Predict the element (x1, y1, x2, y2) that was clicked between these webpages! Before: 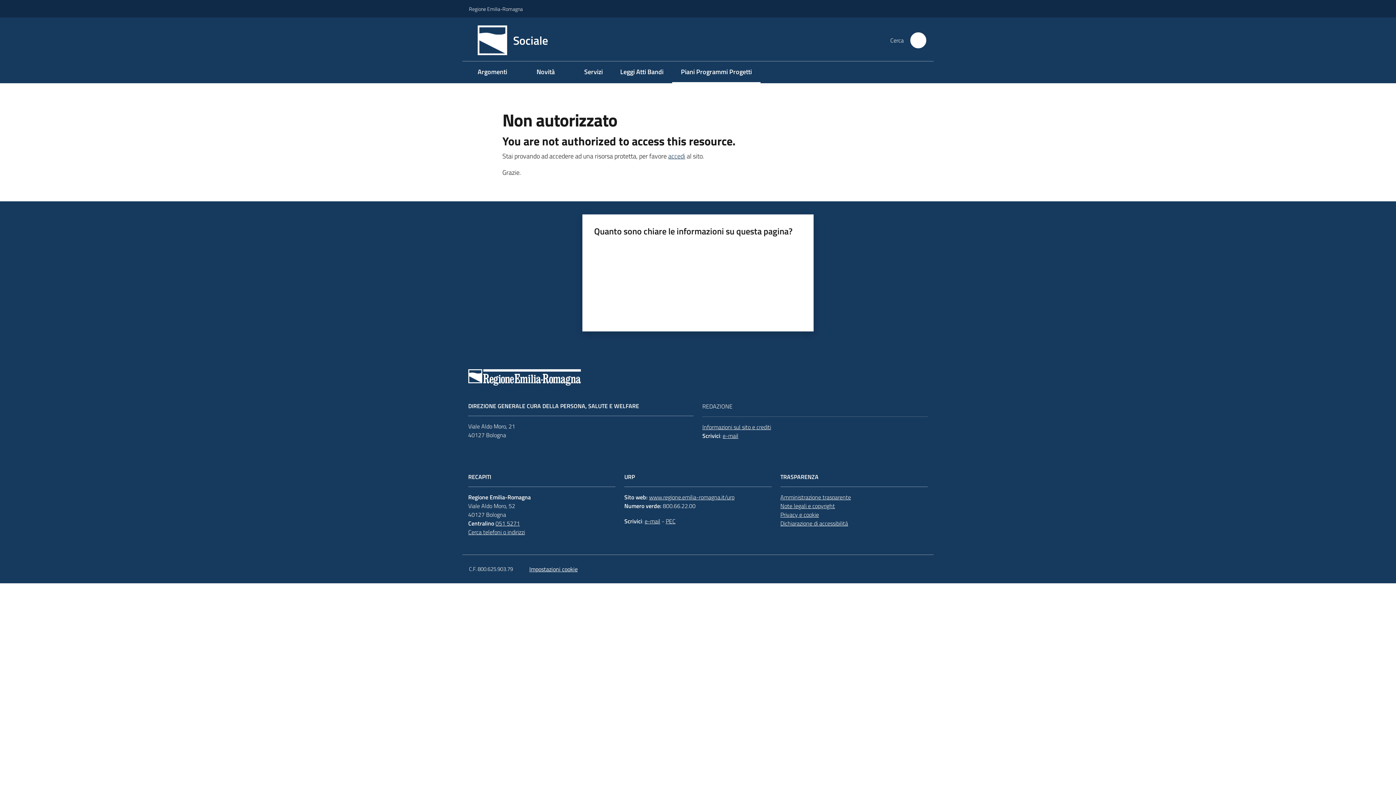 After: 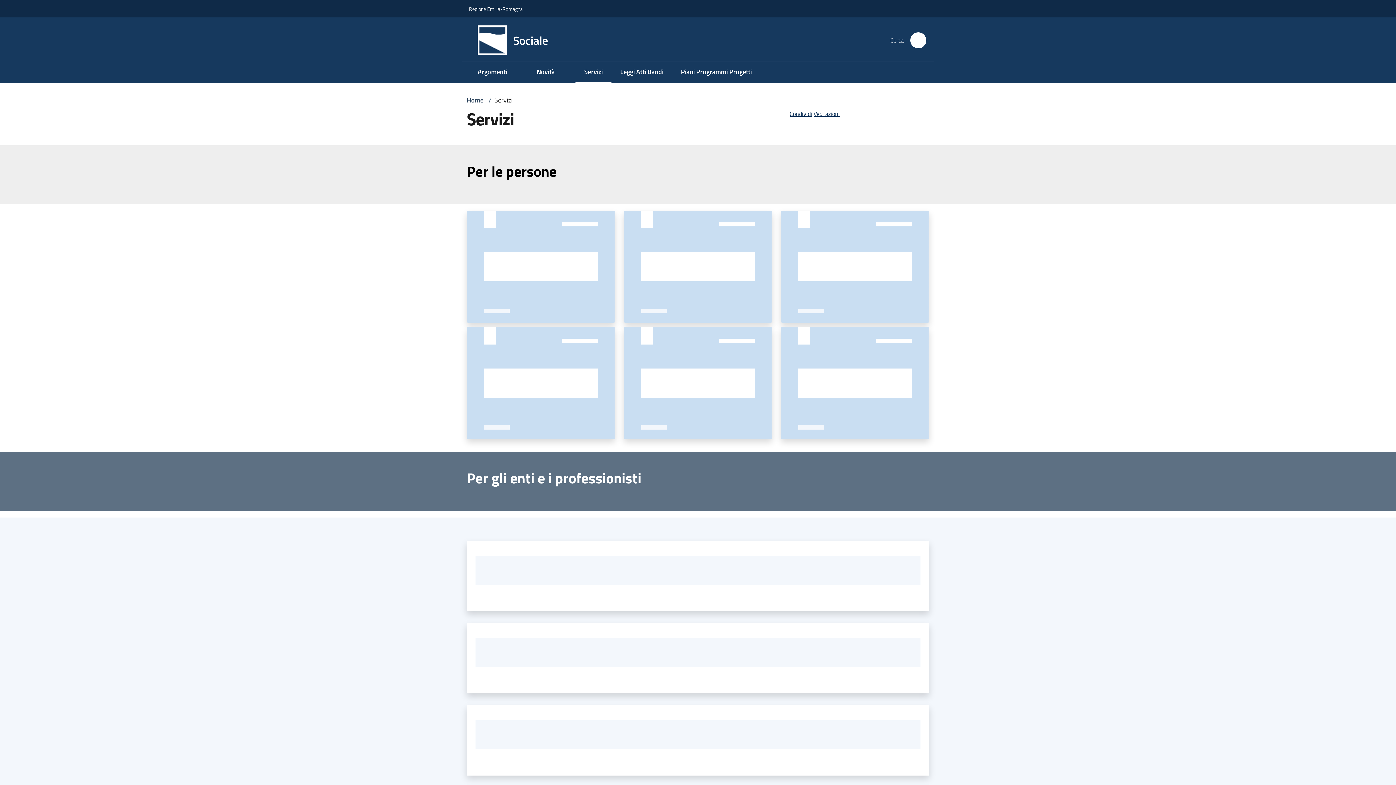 Action: label: Servizi bbox: (575, 61, 611, 83)